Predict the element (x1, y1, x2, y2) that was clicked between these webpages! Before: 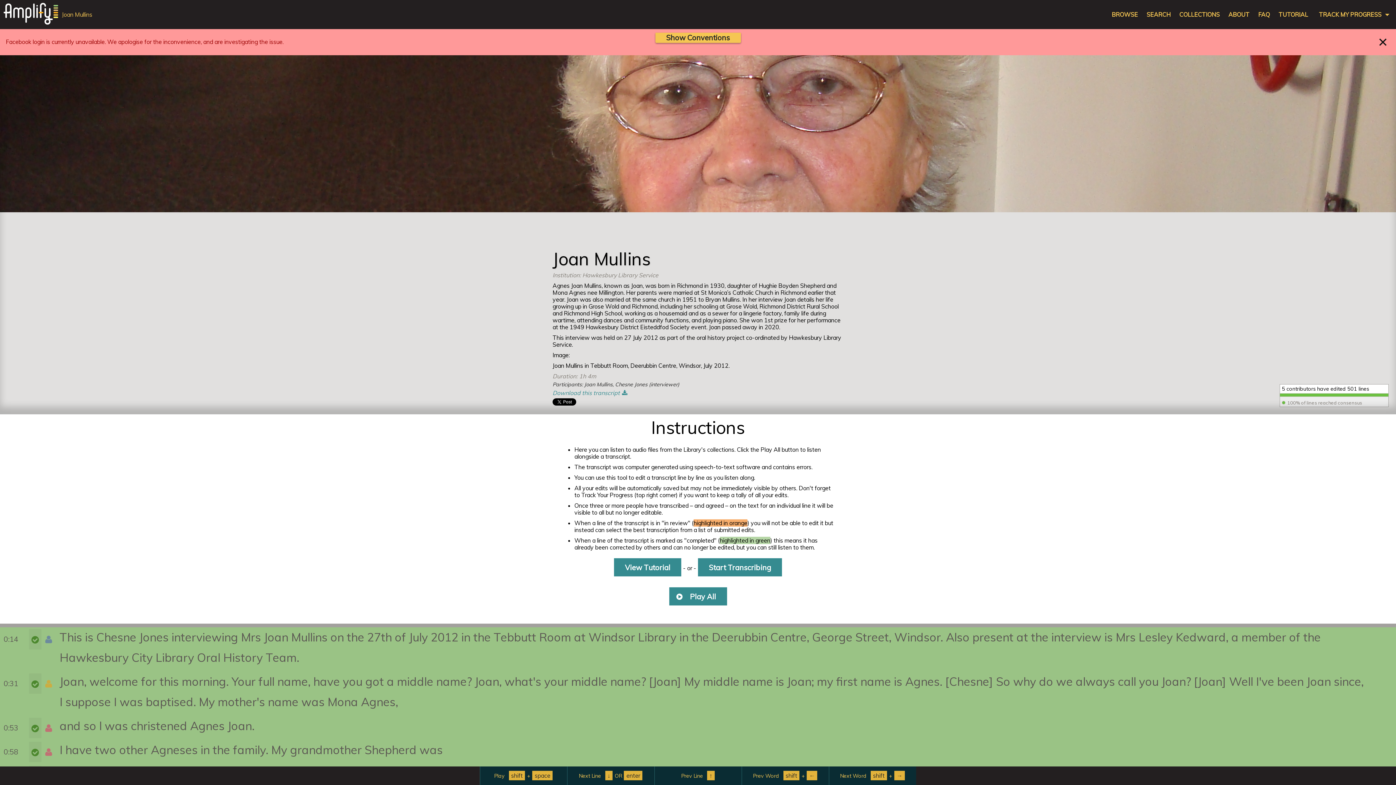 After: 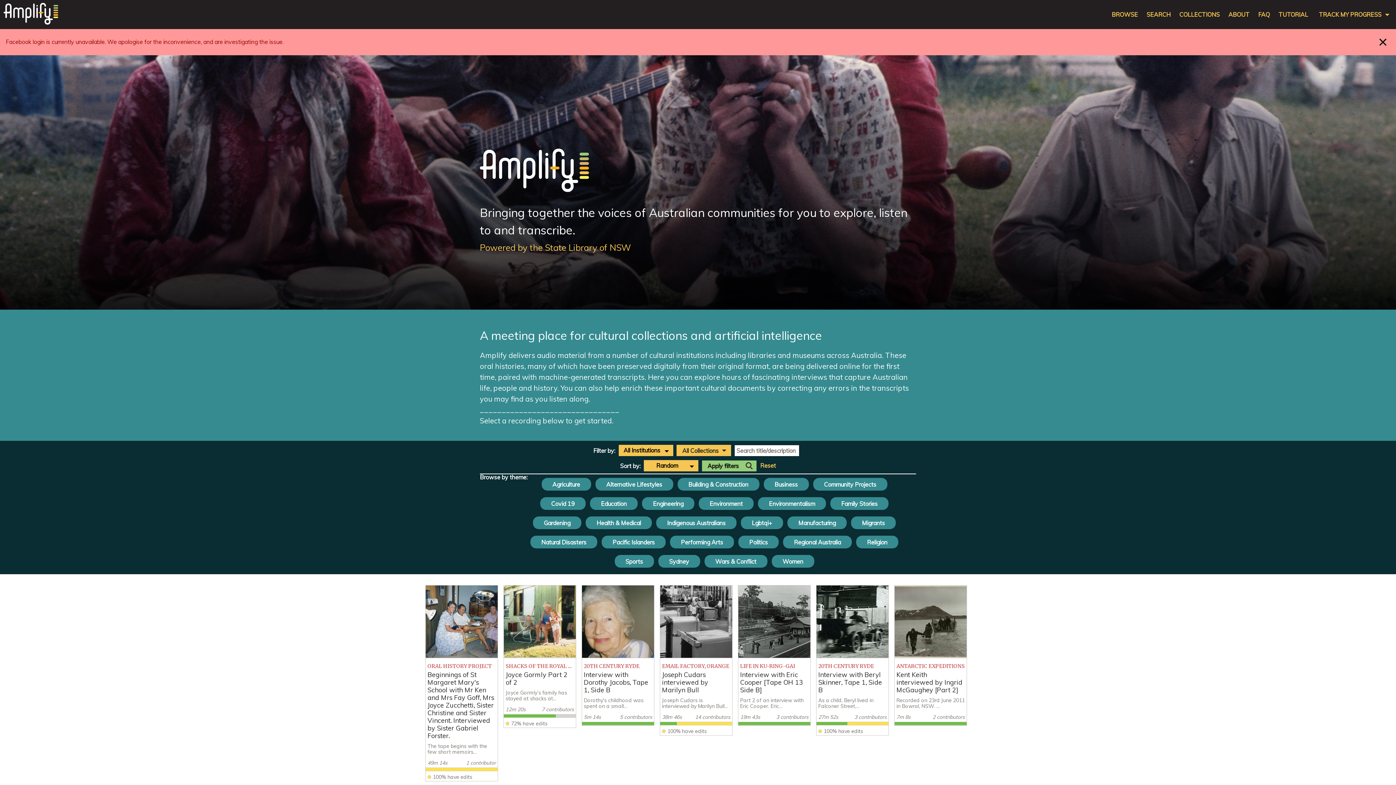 Action: bbox: (3, 3, 58, 26)